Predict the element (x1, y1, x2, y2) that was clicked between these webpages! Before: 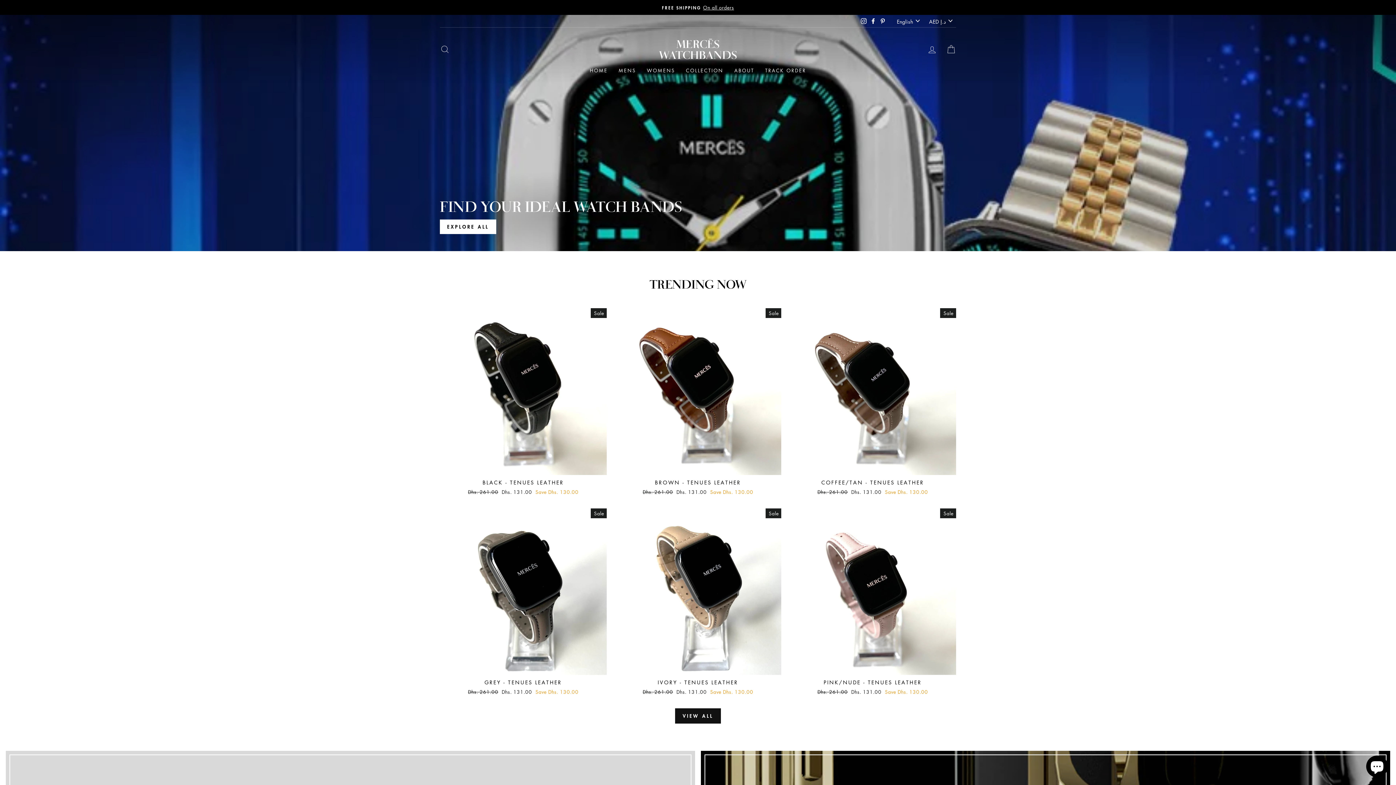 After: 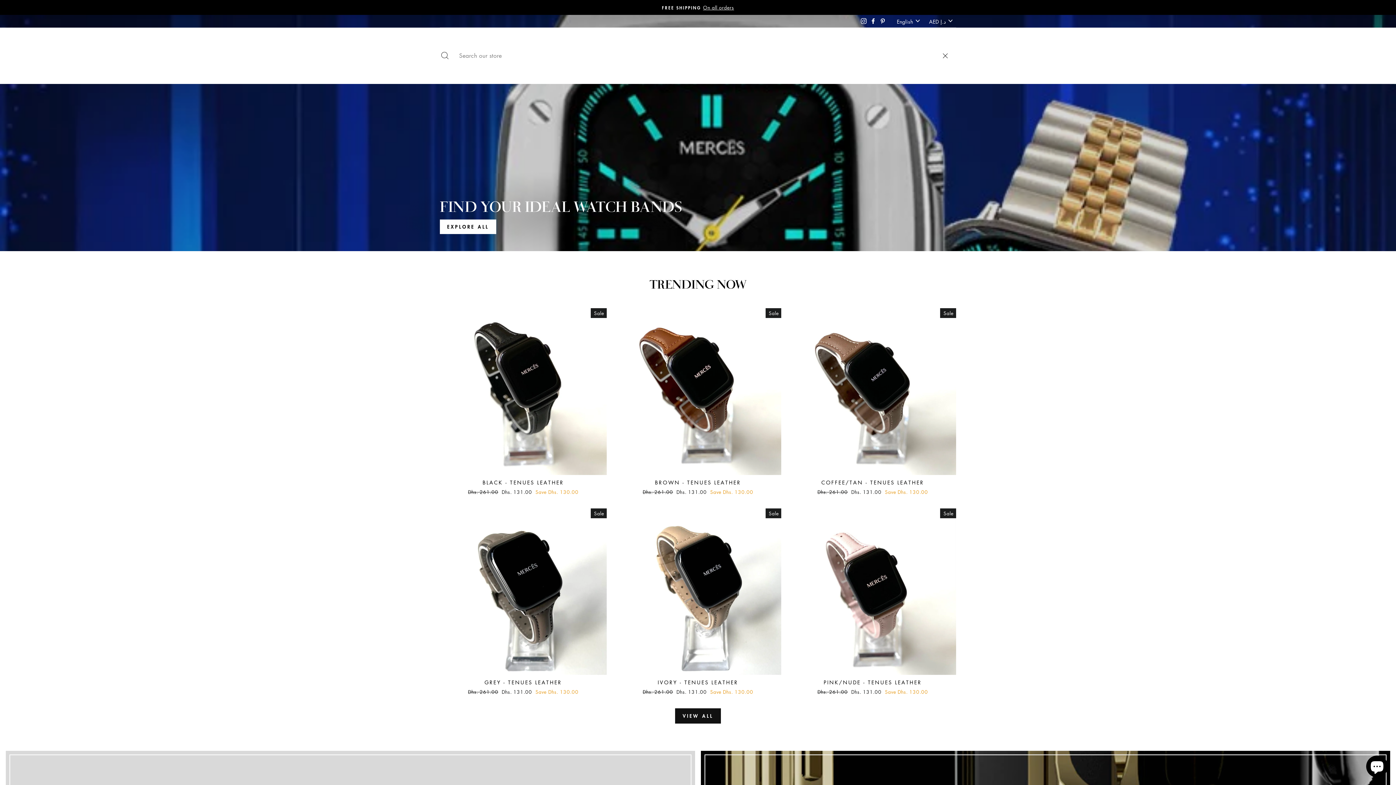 Action: label: SEARCH bbox: (435, 41, 454, 57)